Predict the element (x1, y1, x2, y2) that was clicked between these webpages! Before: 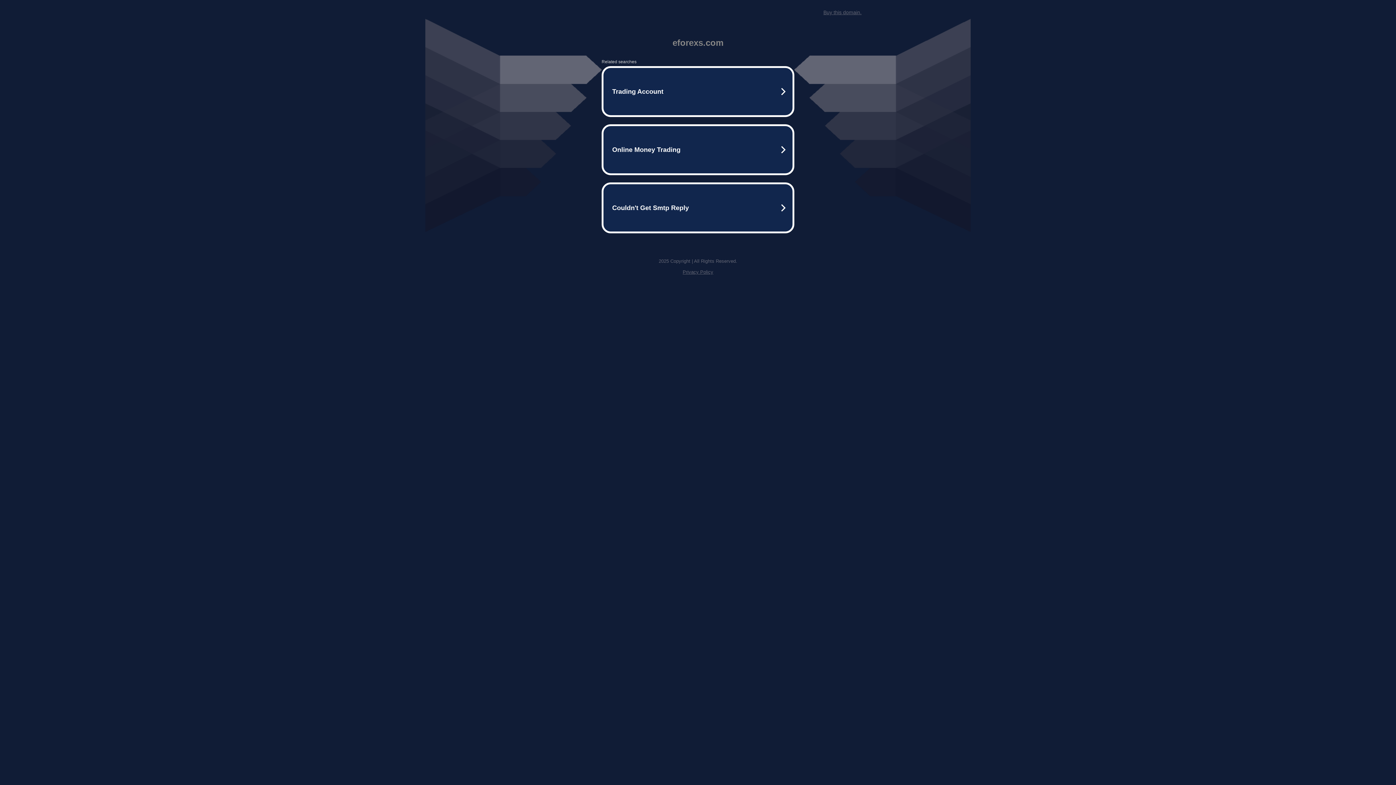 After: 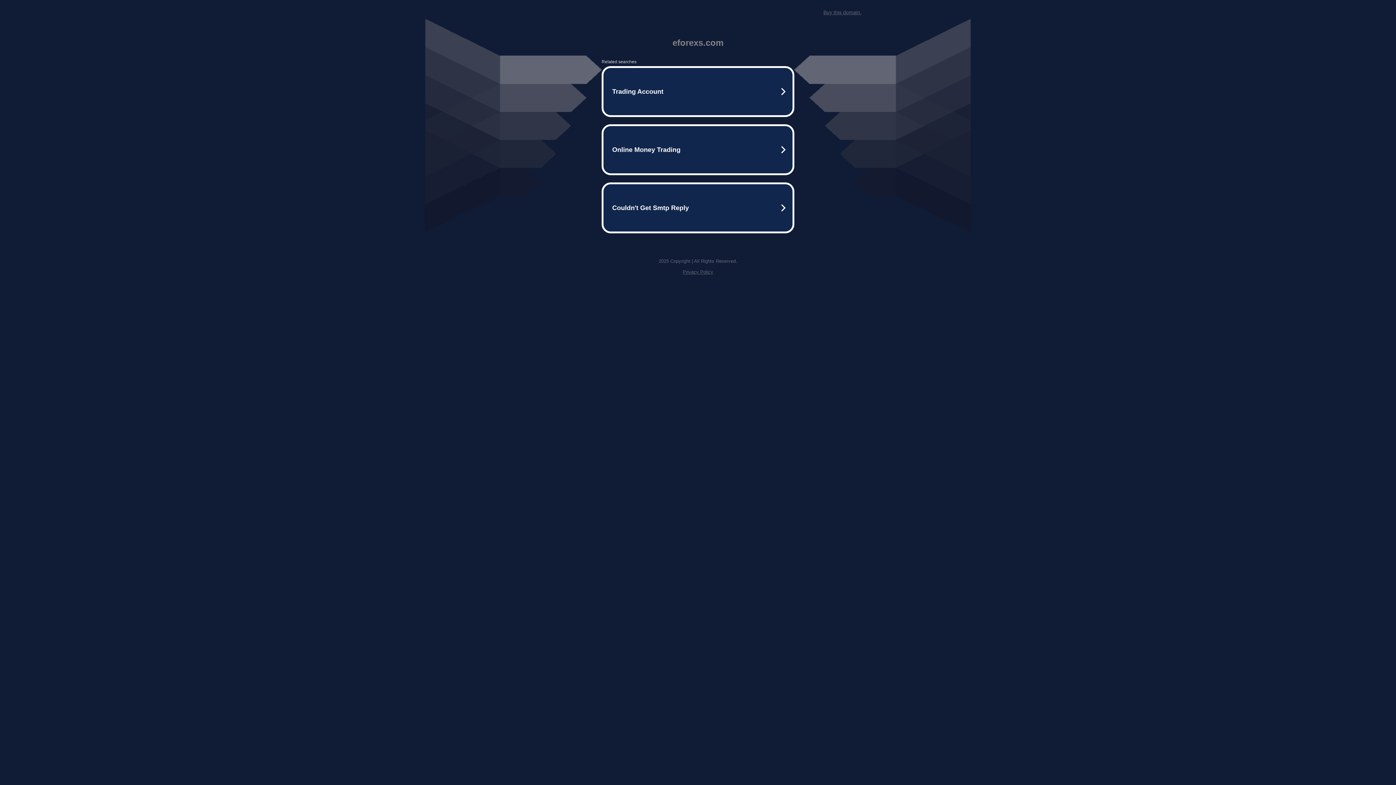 Action: label: Buy this domain. bbox: (823, 9, 861, 15)